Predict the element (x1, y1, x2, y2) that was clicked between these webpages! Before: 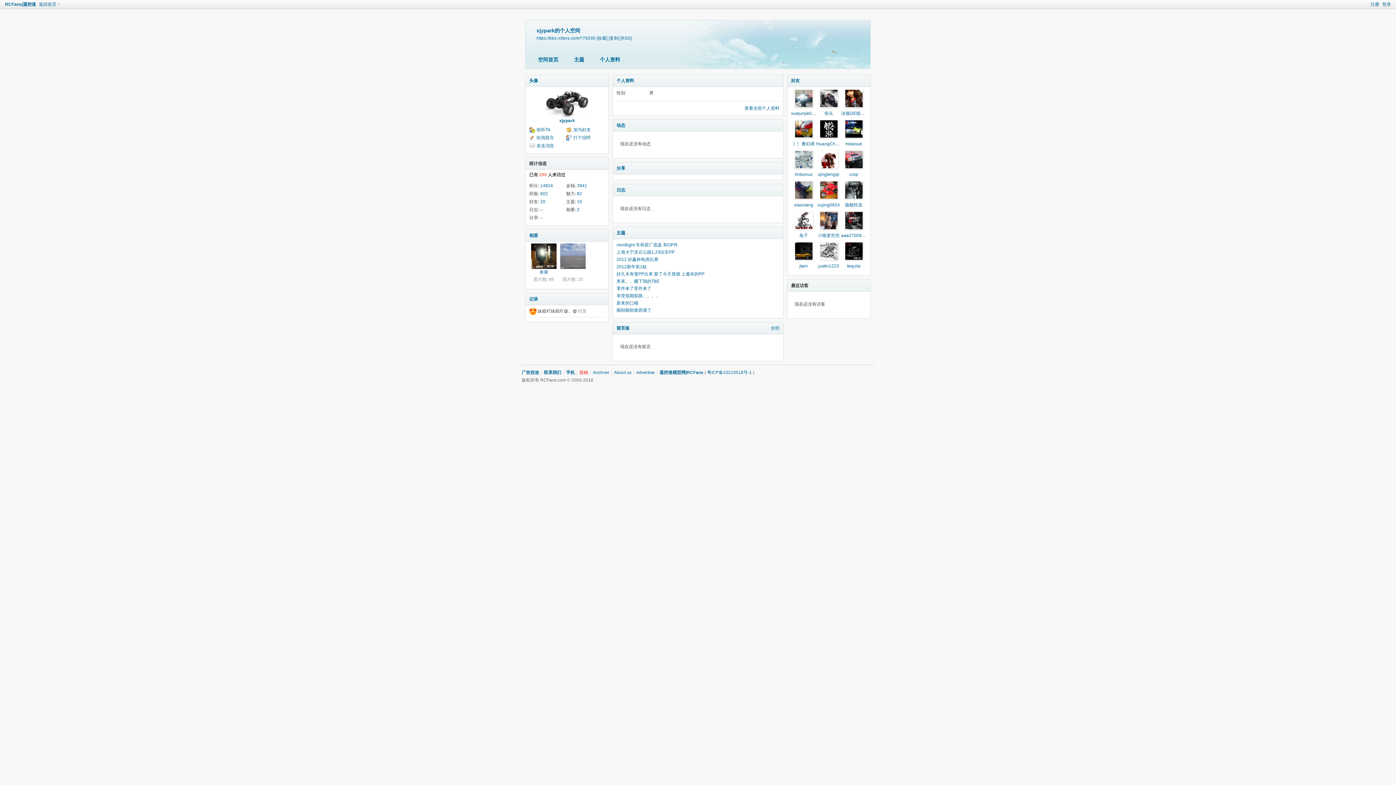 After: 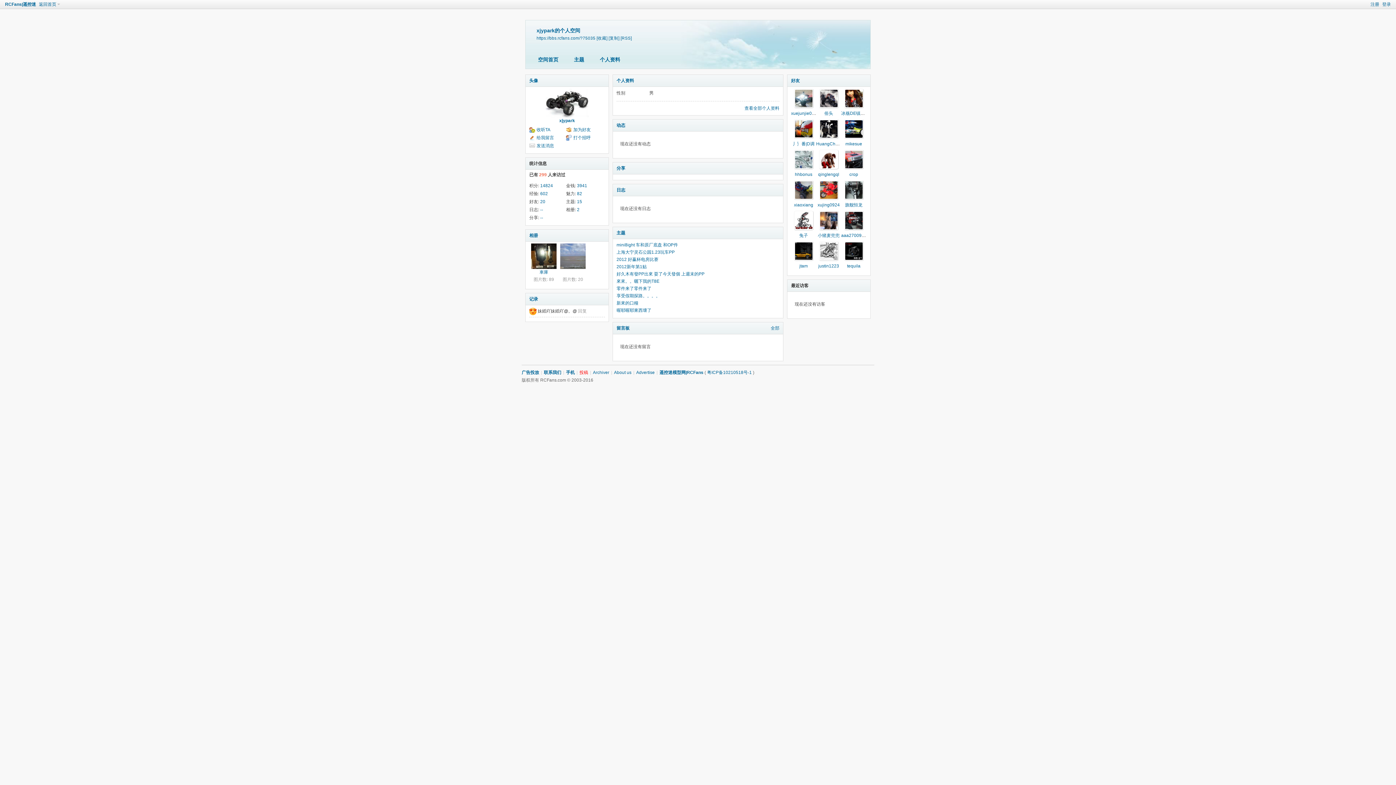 Action: bbox: (819, 88, 838, 108)